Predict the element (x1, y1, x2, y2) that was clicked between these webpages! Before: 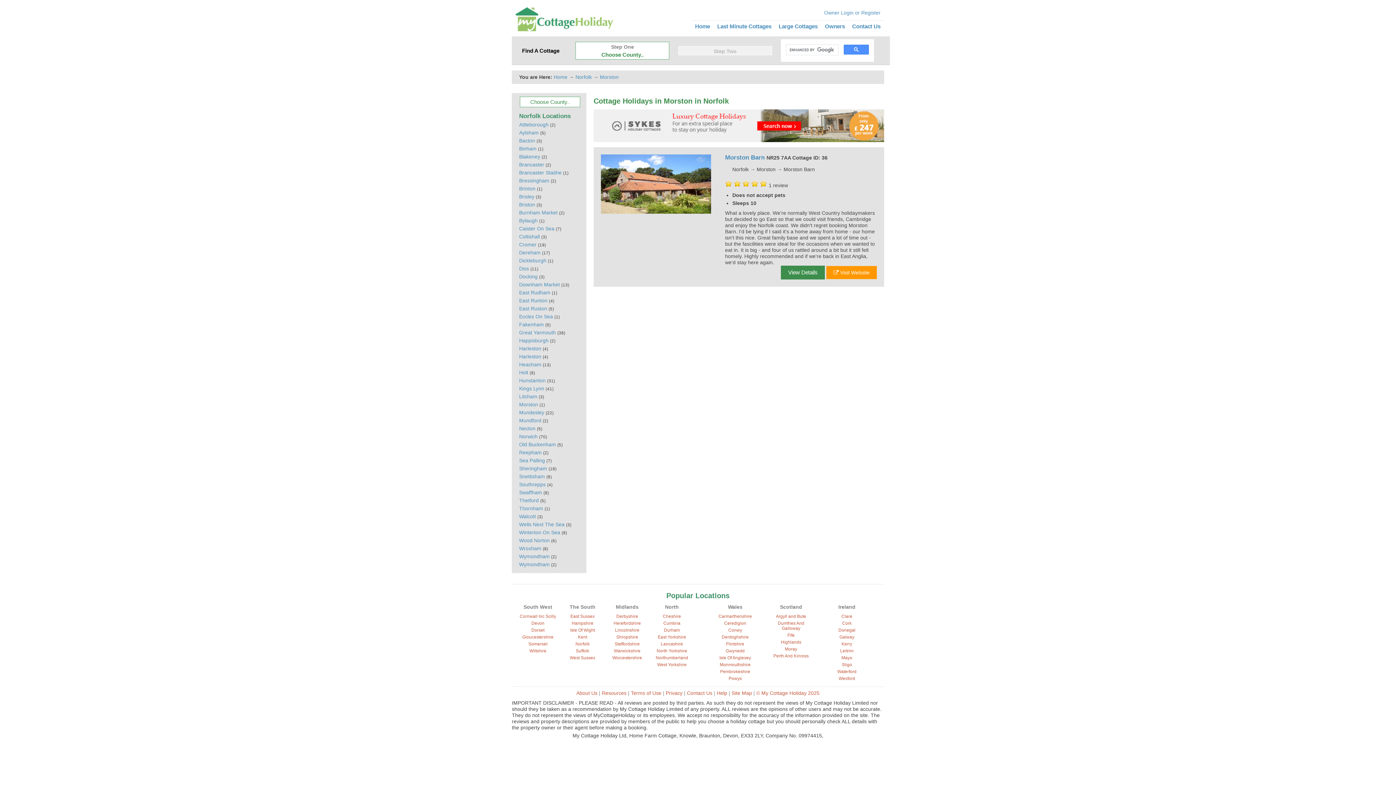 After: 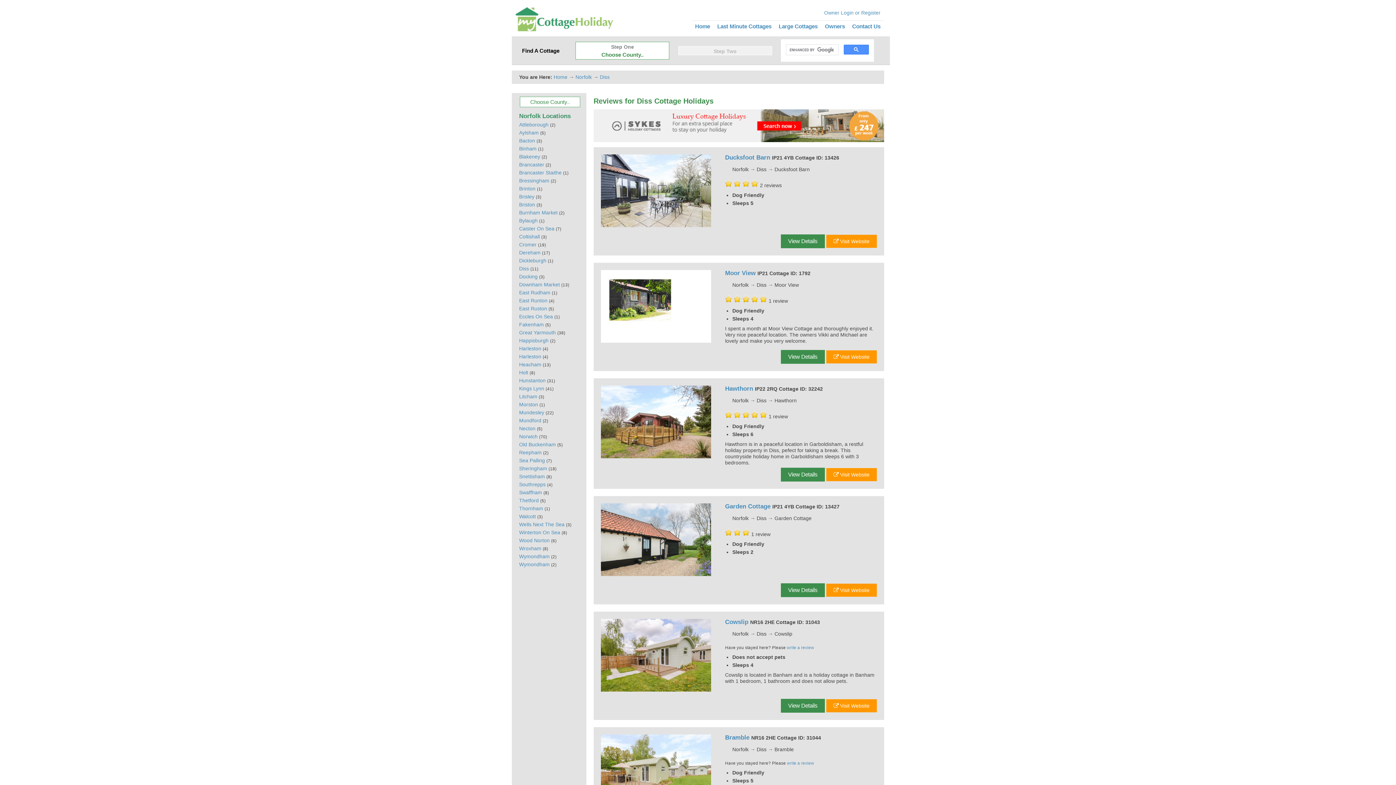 Action: label: Diss bbox: (519, 265, 529, 271)